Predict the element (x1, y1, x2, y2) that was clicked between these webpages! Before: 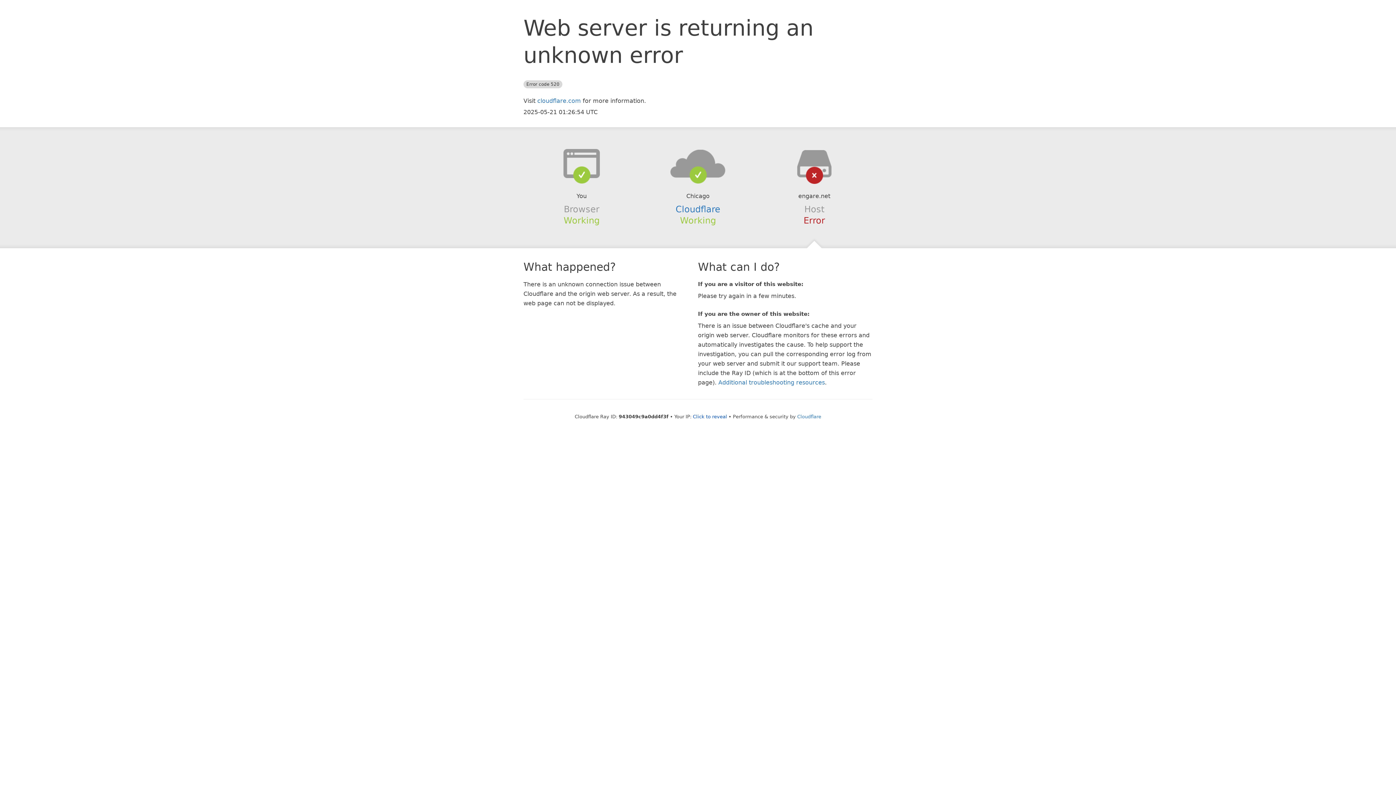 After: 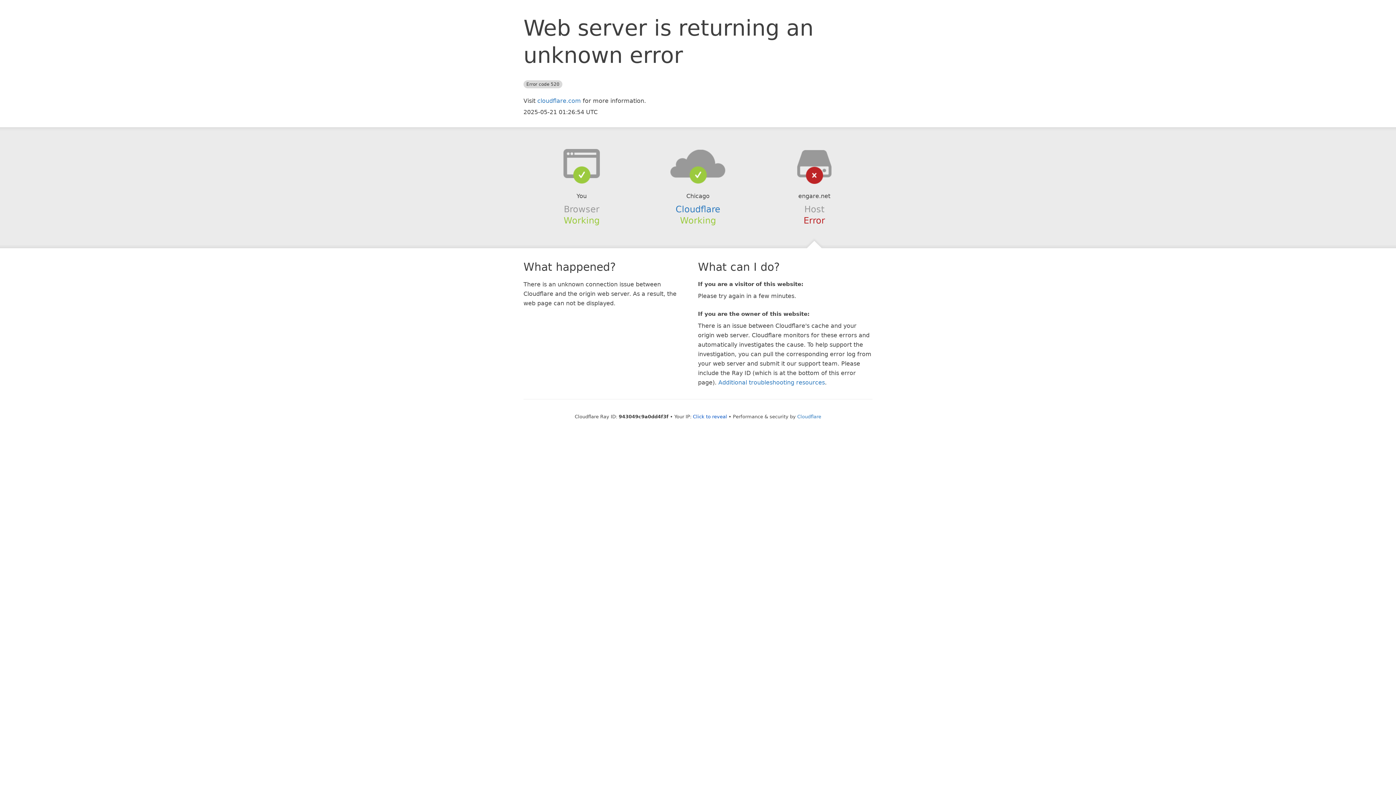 Action: bbox: (639, 148, 756, 178)